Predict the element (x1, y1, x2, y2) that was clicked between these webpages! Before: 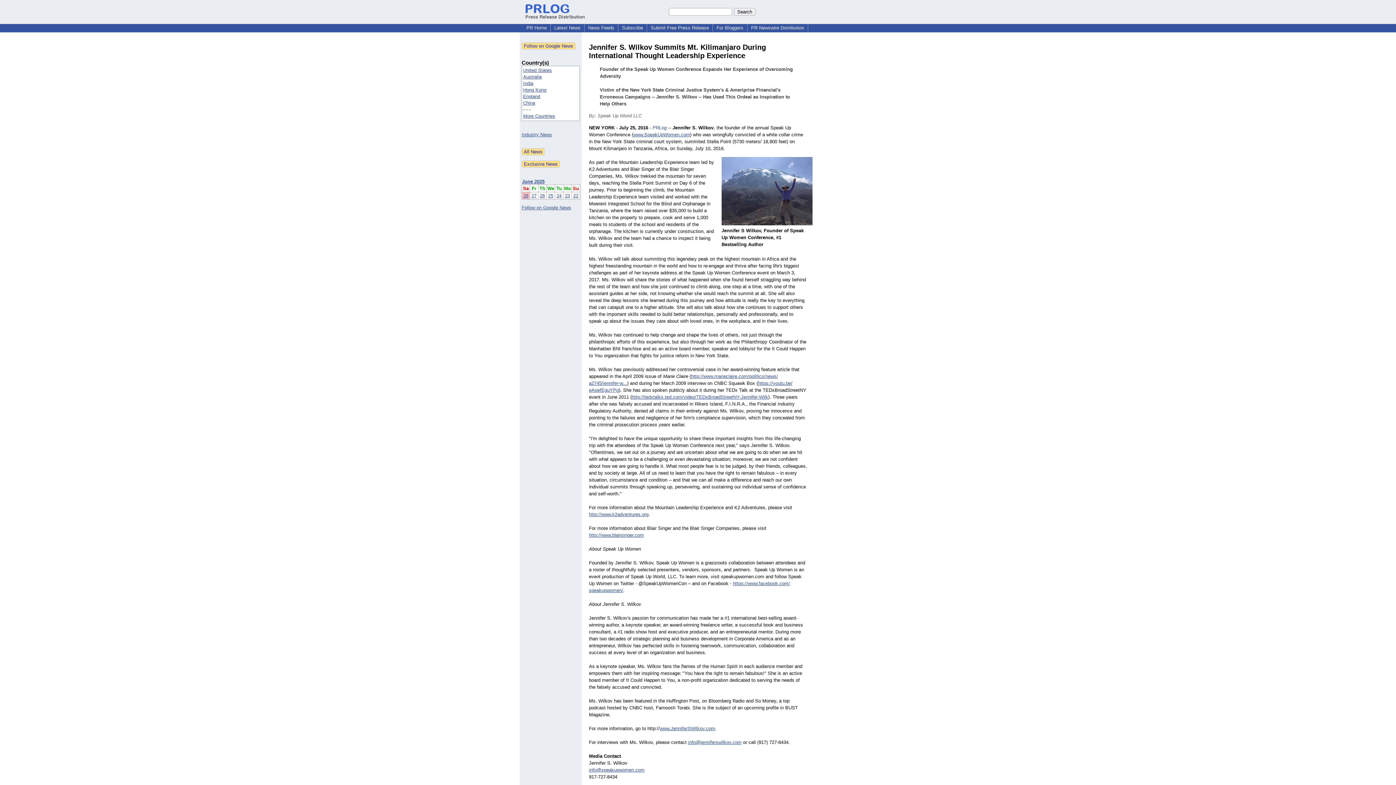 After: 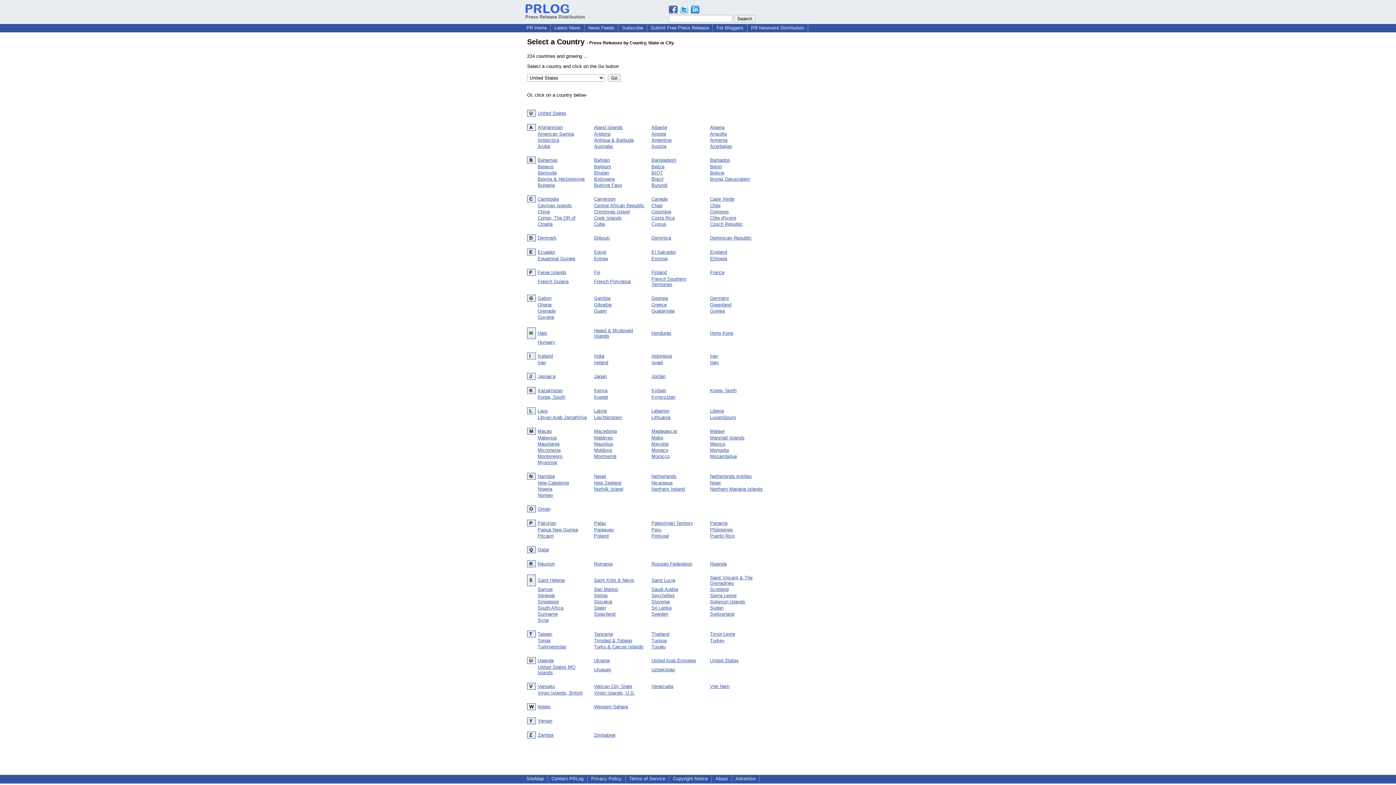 Action: bbox: (523, 113, 555, 119) label: More Countries